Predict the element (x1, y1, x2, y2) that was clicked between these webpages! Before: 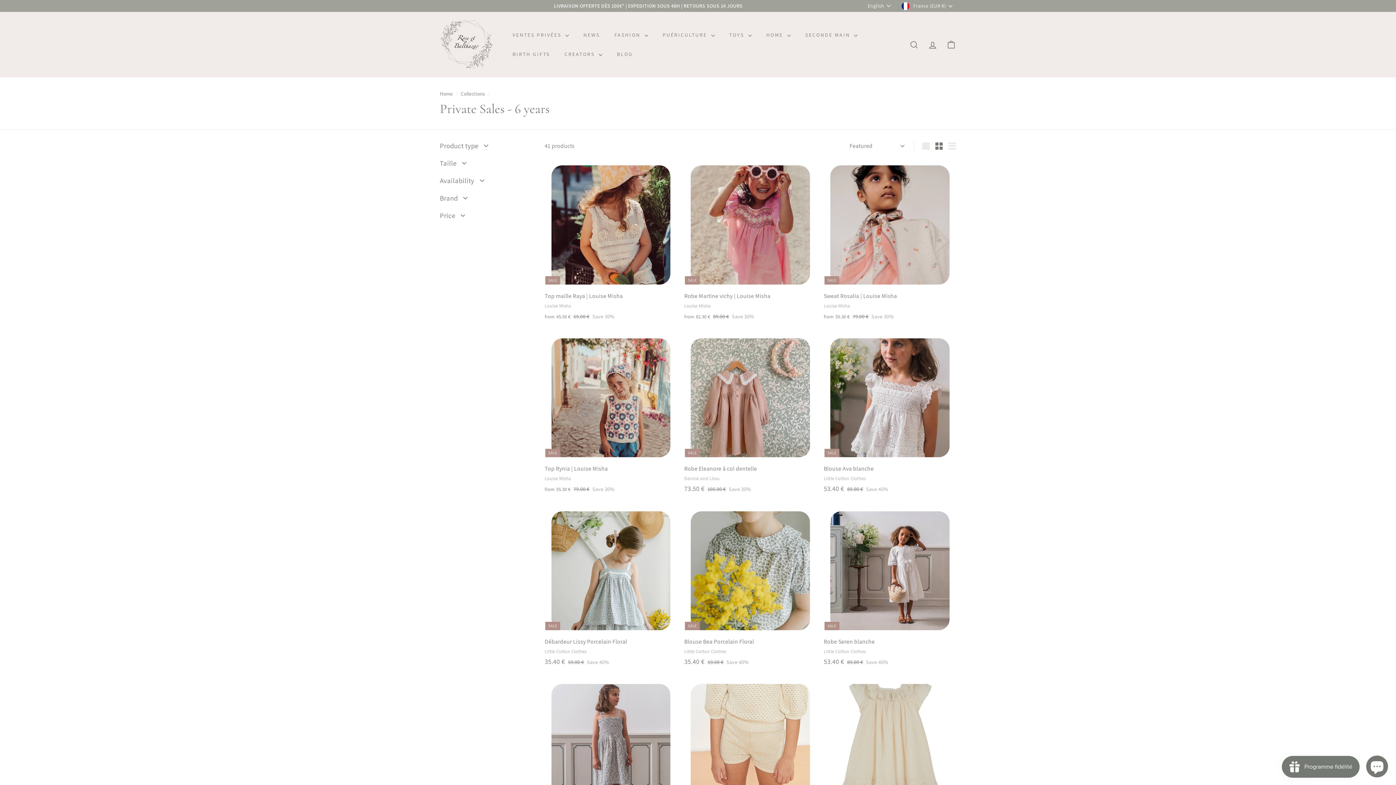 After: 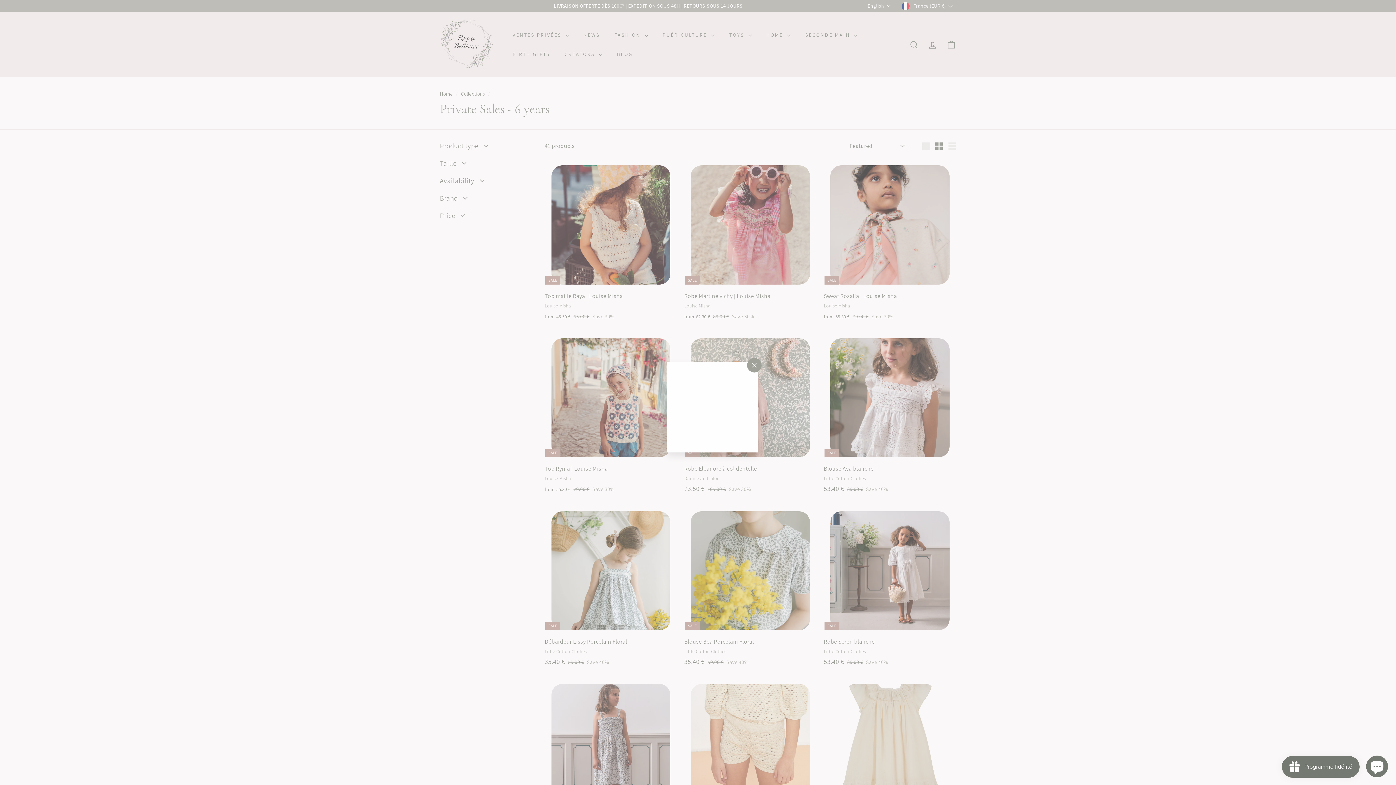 Action: bbox: (806, 157, 820, 170) label: Quick shop